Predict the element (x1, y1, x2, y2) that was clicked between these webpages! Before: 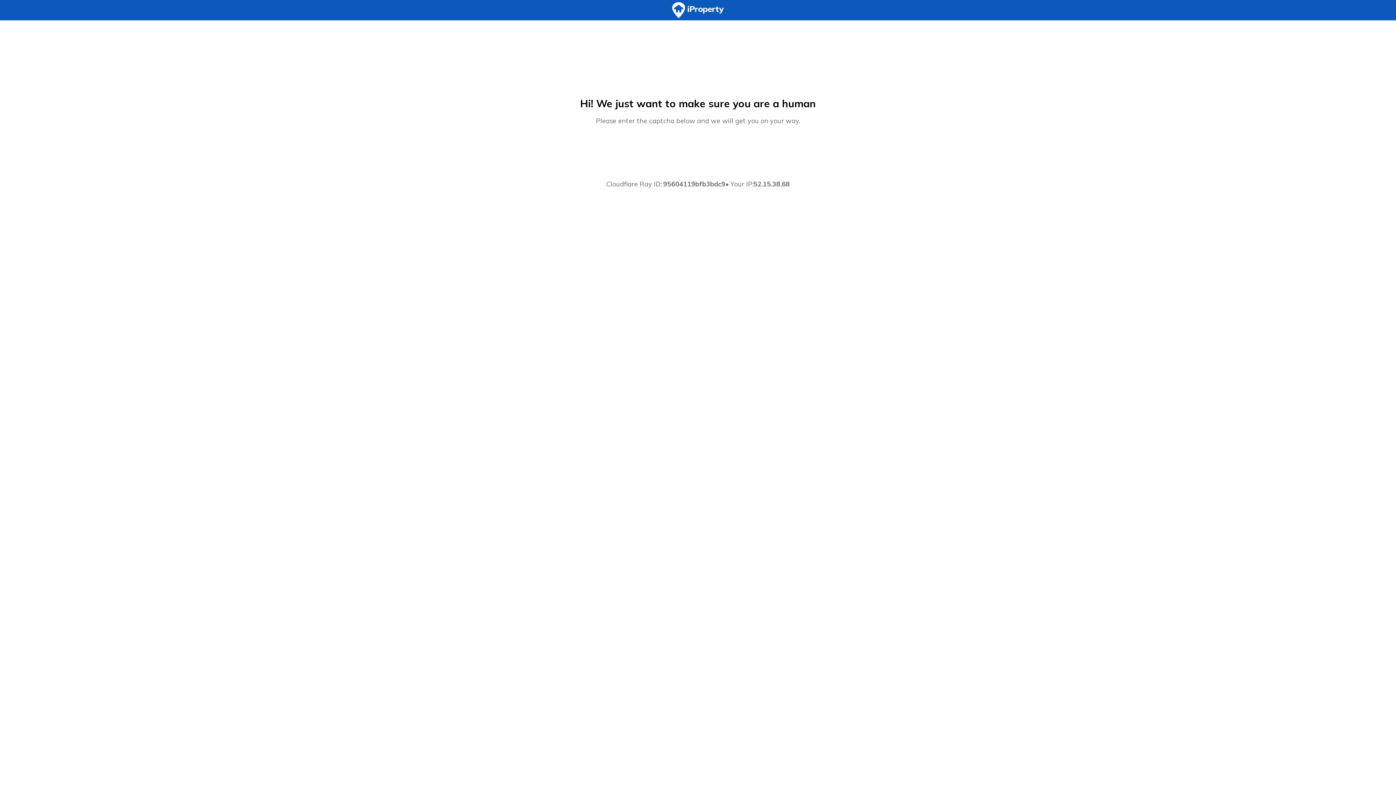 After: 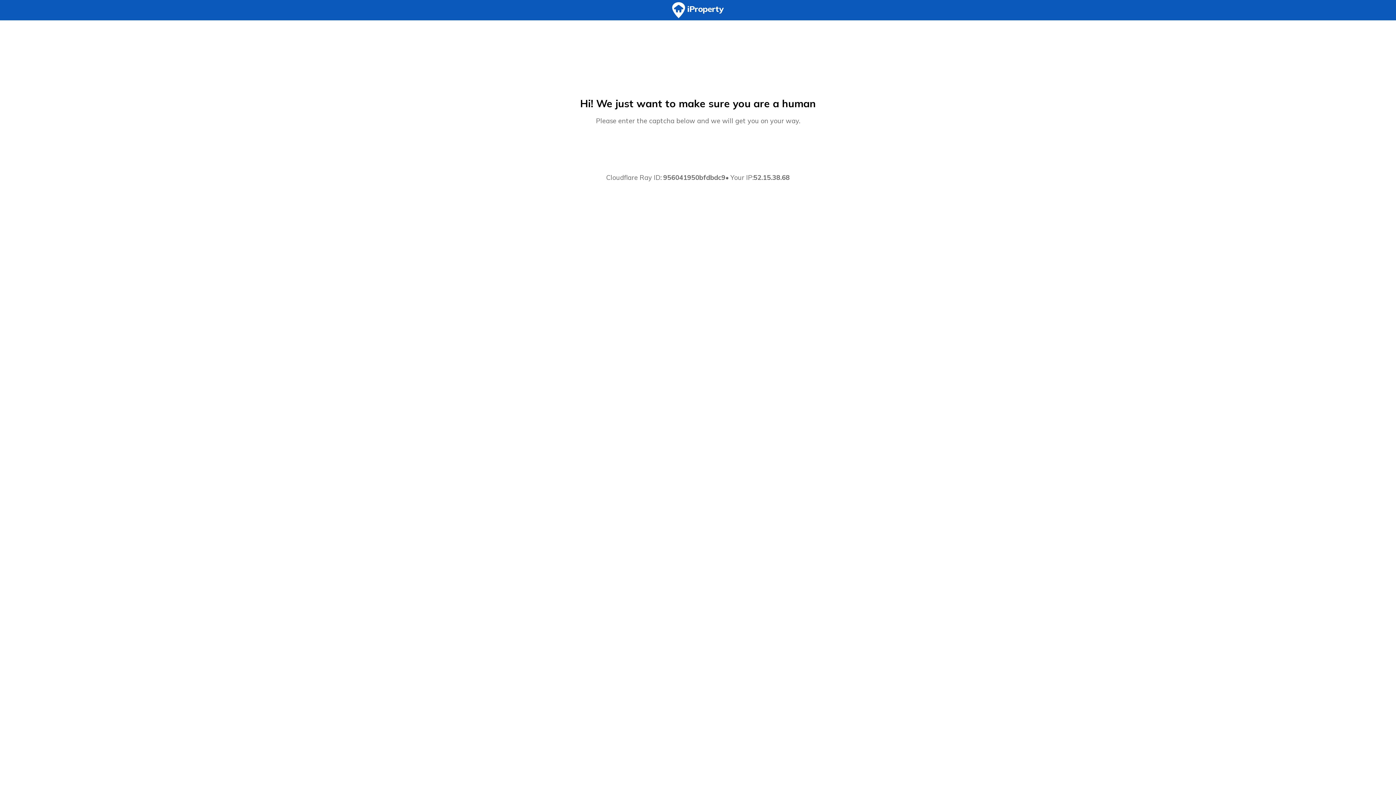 Action: bbox: (0, 0, 1396, 20)